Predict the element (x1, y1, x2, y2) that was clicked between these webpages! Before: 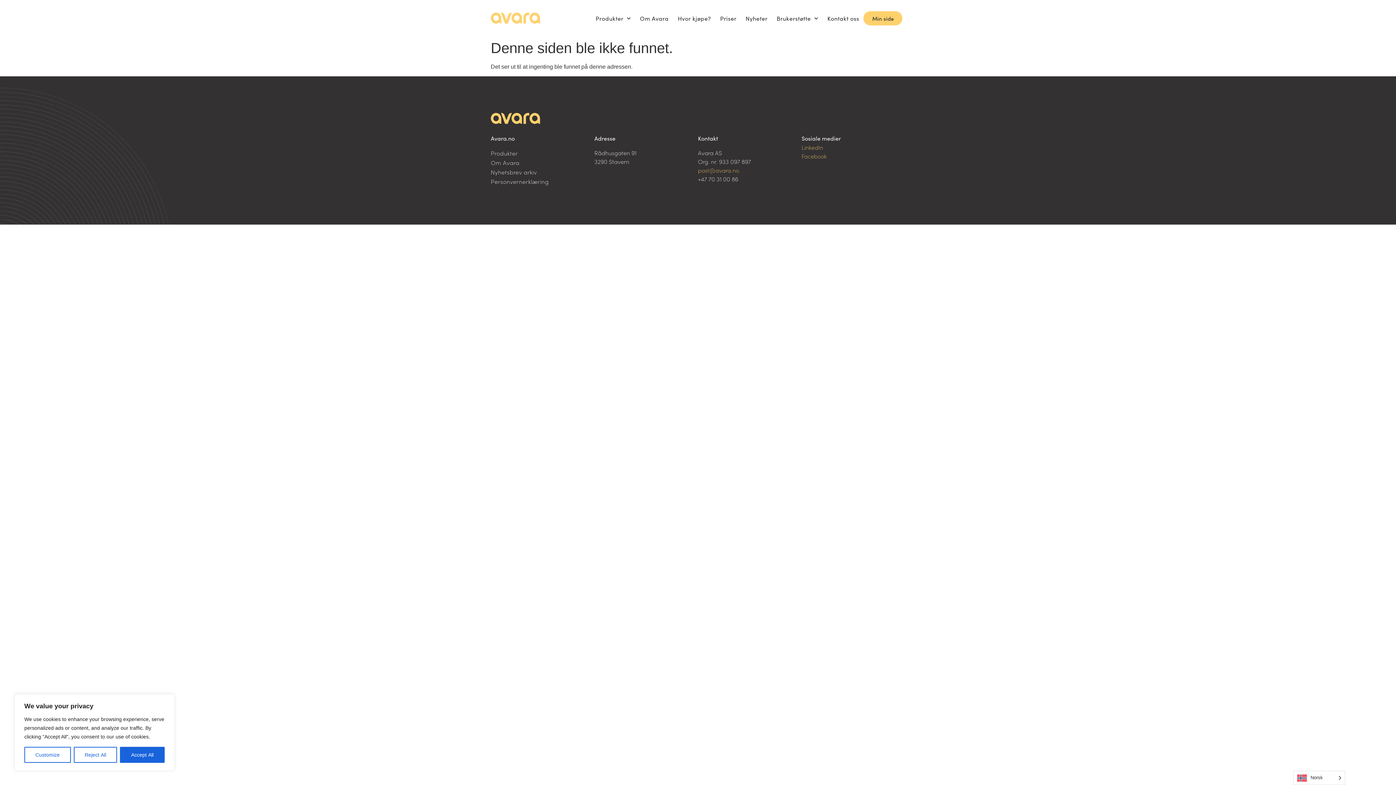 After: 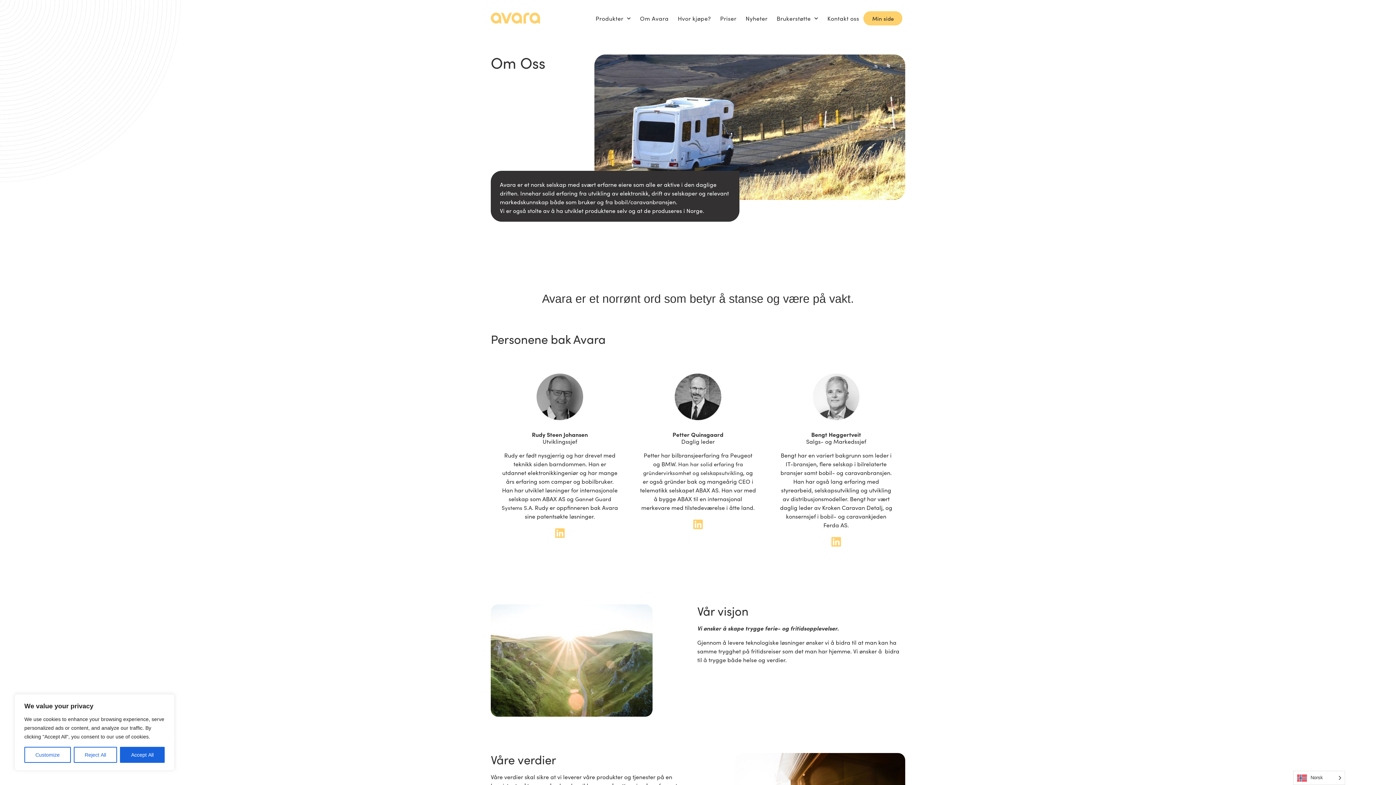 Action: bbox: (490, 157, 594, 167) label: Om Avara